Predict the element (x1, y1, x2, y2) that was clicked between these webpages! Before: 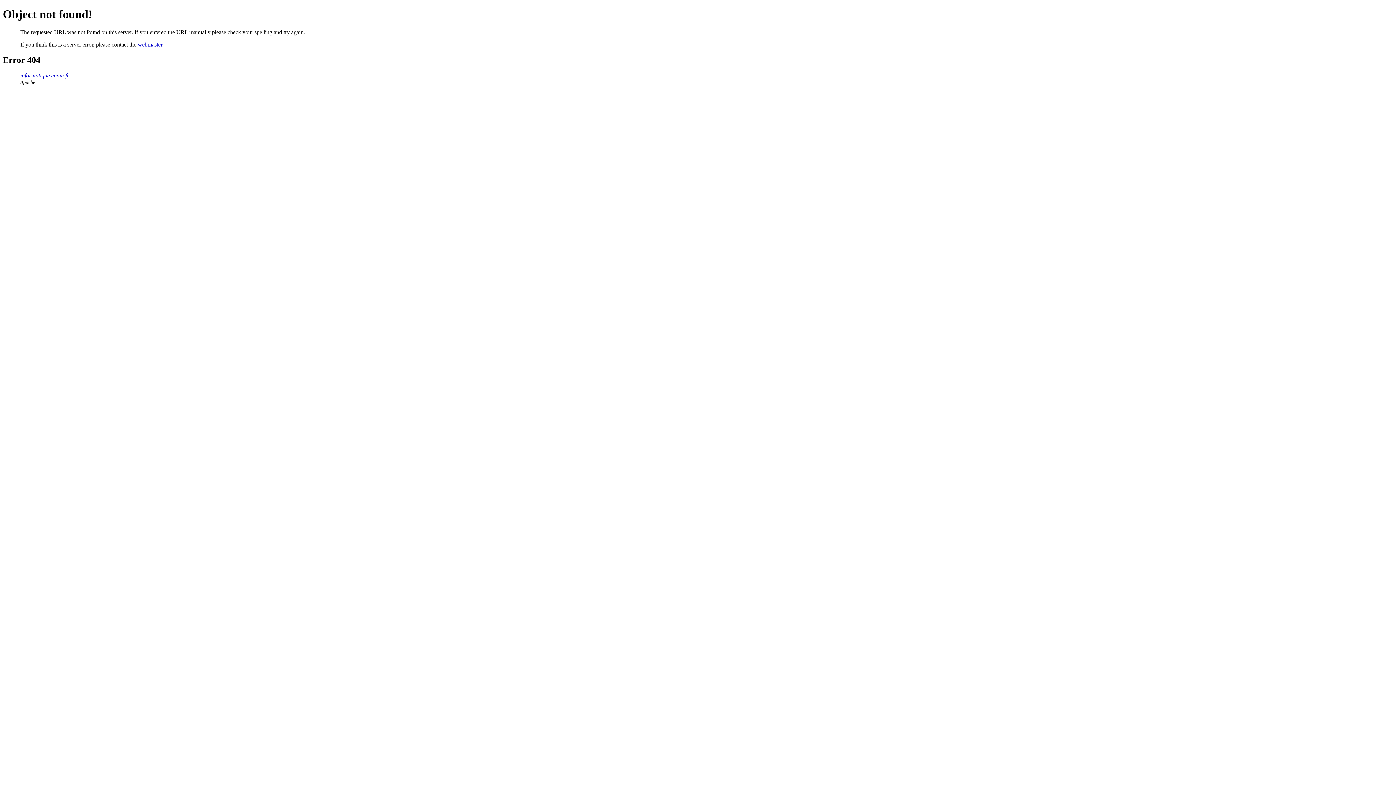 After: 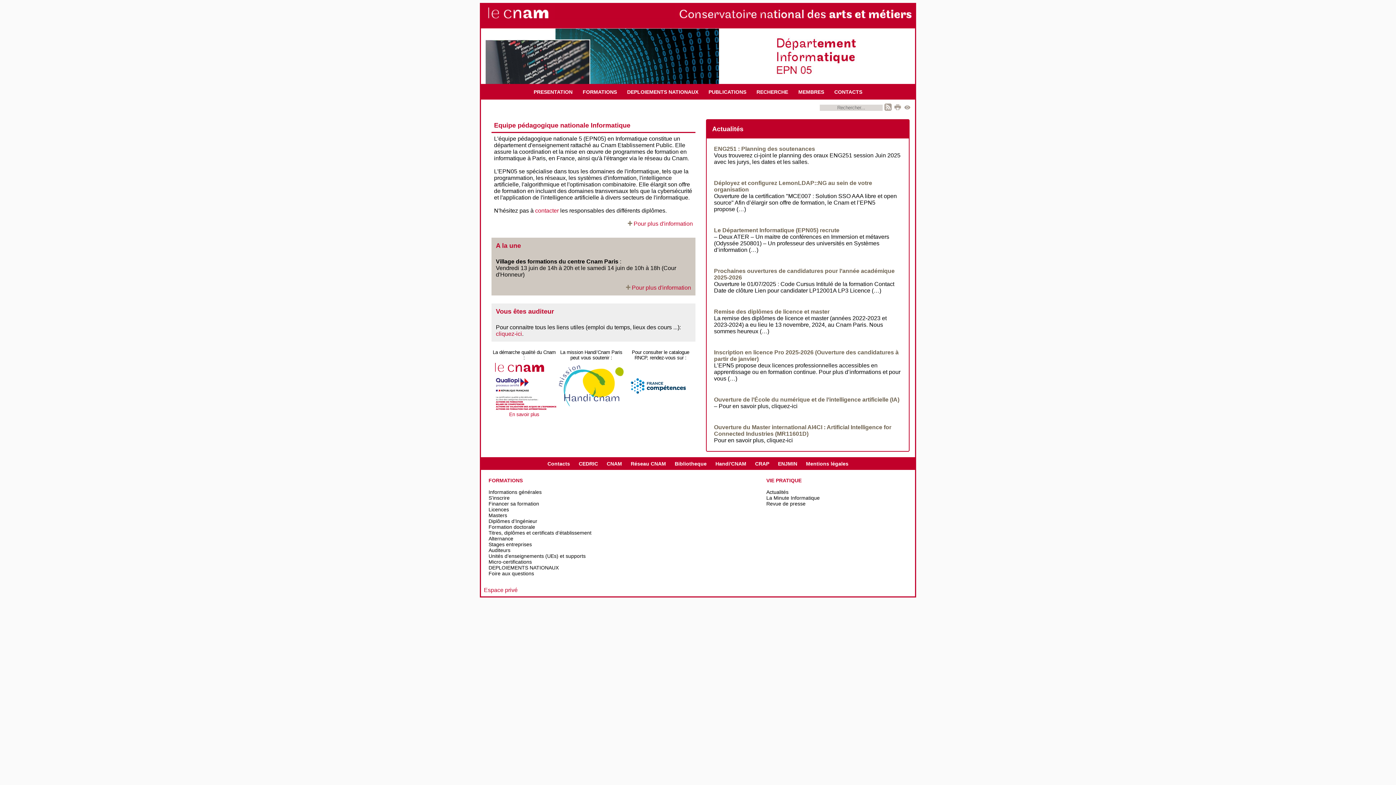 Action: label: informatique.cnam.fr bbox: (20, 72, 69, 78)